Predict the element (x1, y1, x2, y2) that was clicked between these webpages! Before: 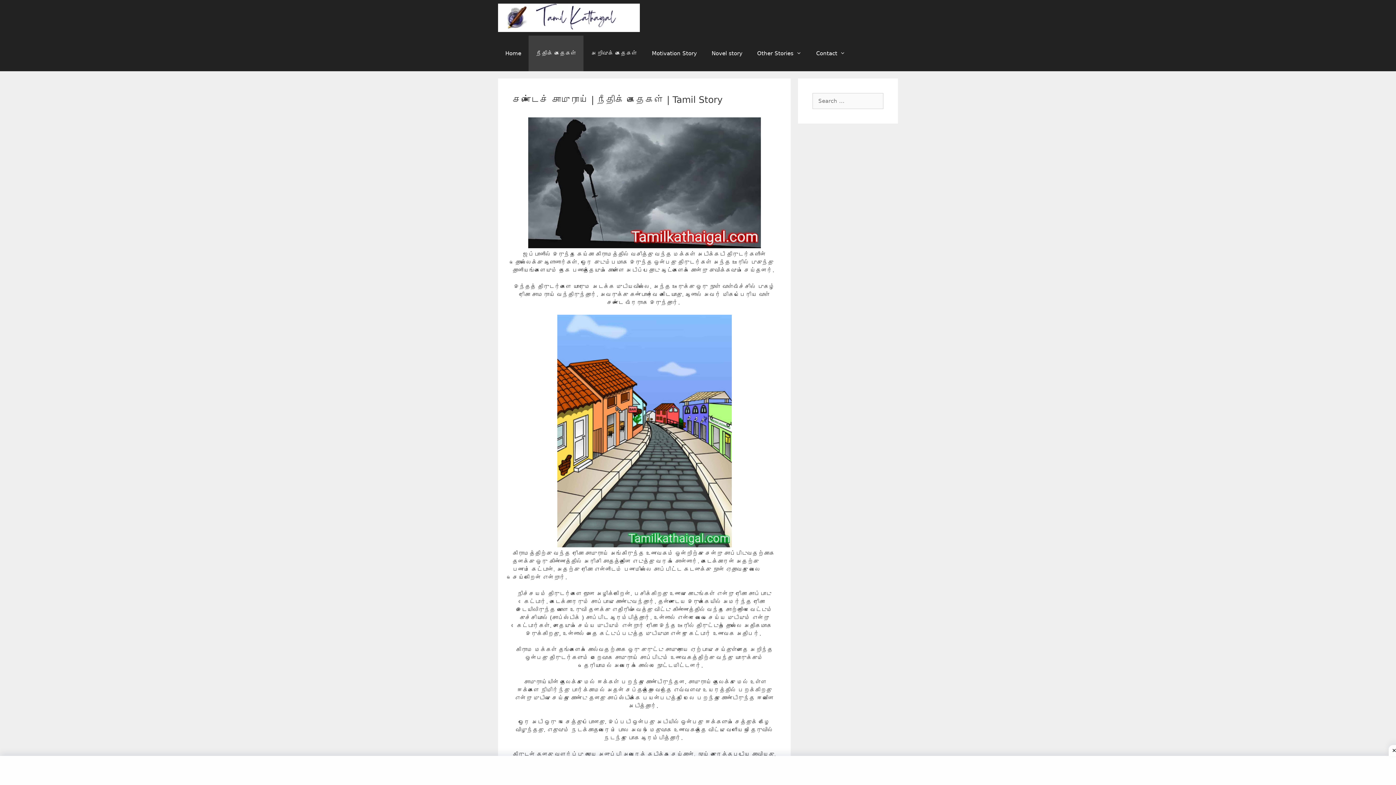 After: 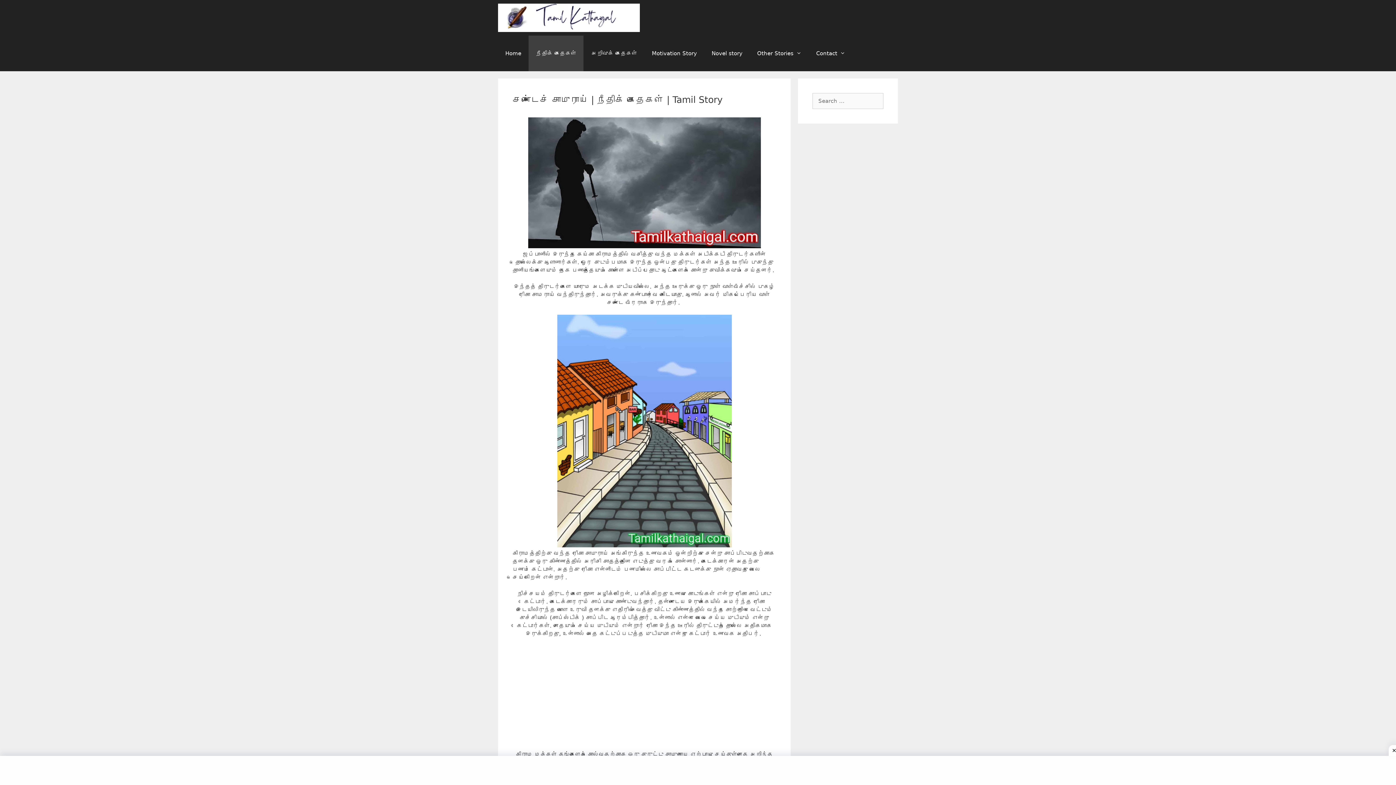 Action: bbox: (557, 542, 731, 549)